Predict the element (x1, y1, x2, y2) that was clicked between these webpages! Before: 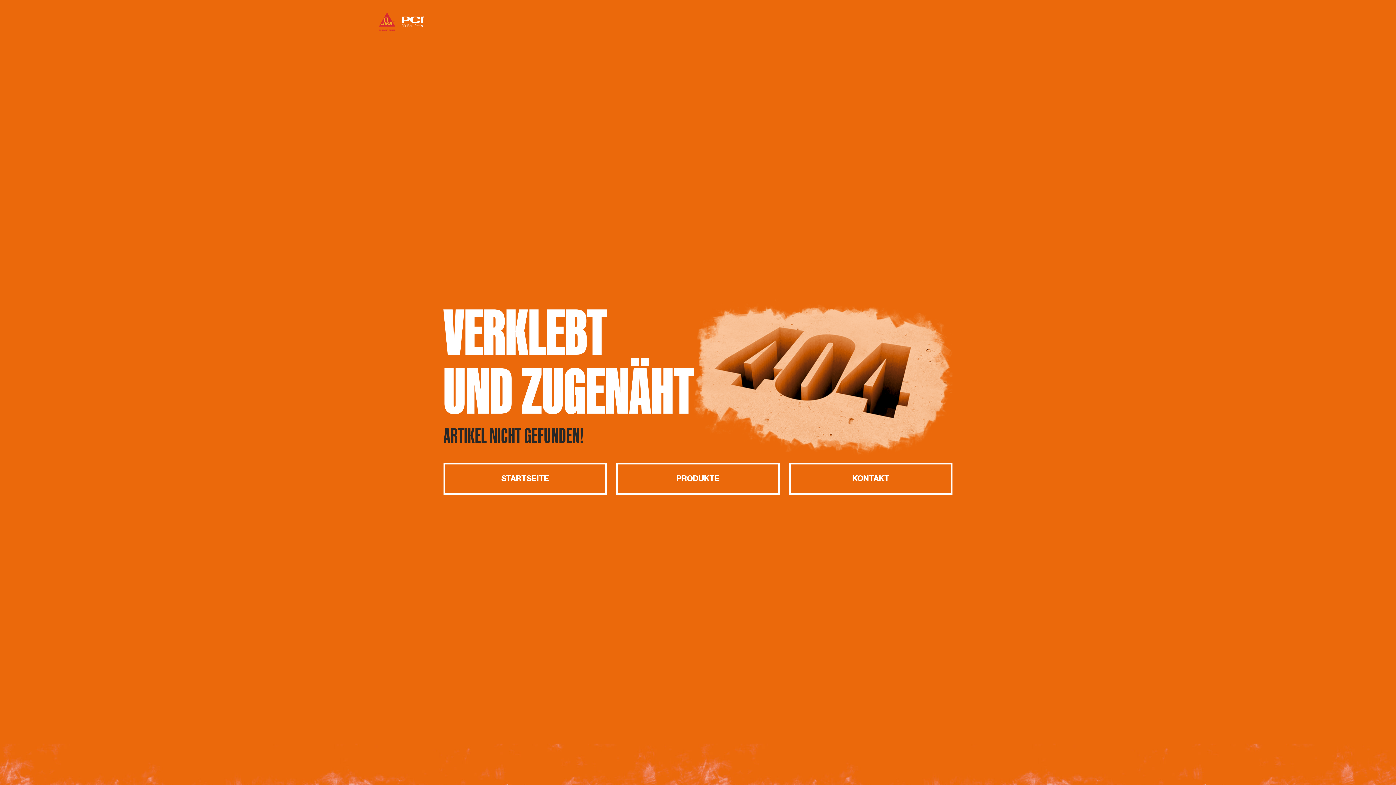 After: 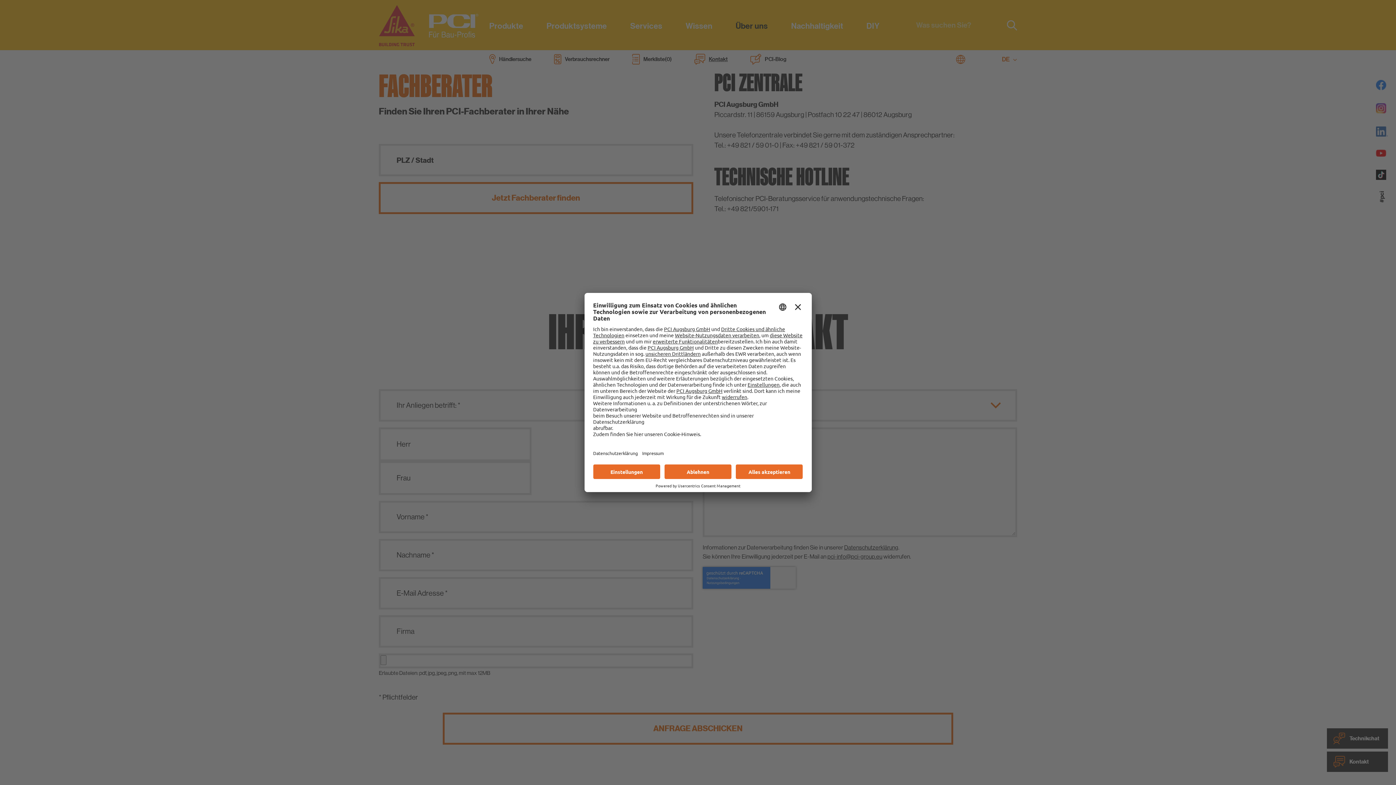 Action: bbox: (789, 462, 952, 494) label: KONTAKT